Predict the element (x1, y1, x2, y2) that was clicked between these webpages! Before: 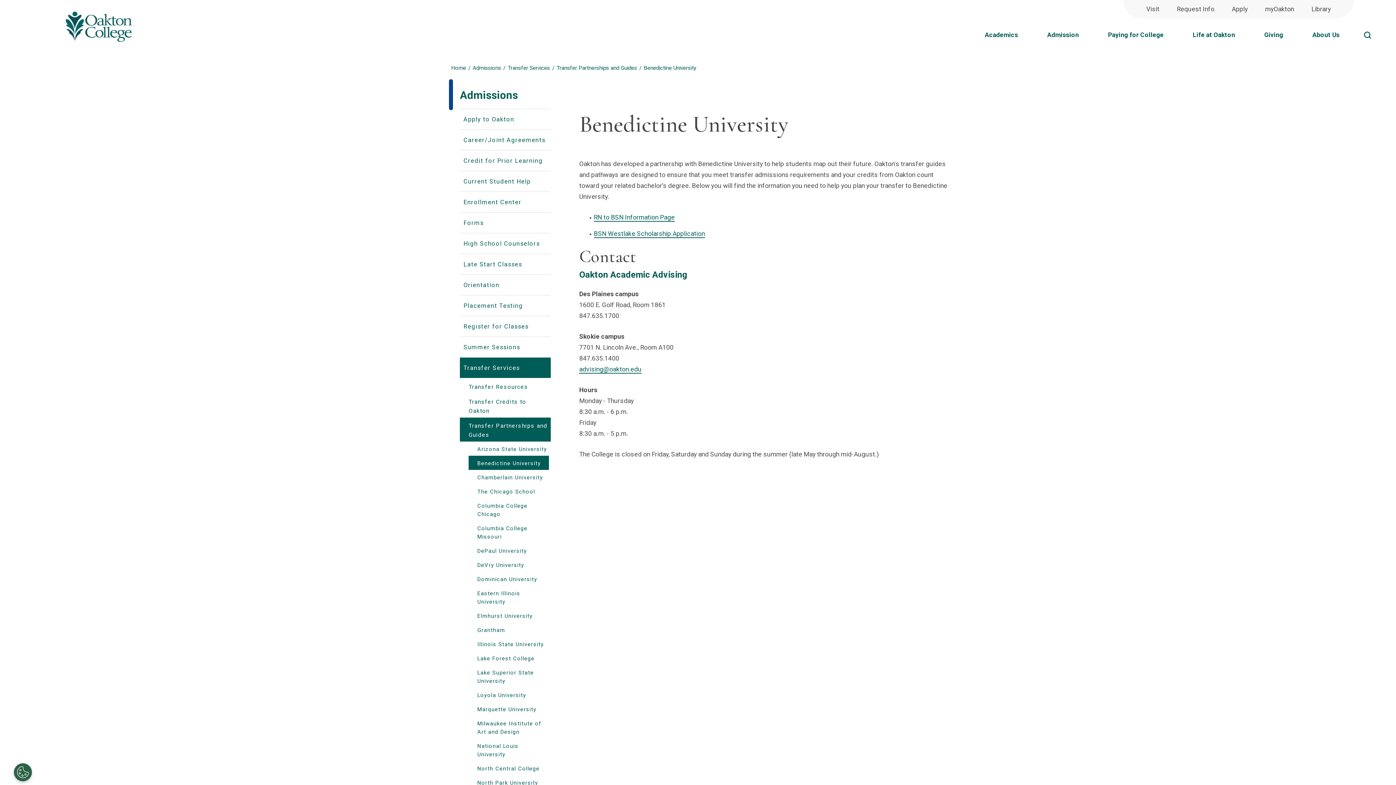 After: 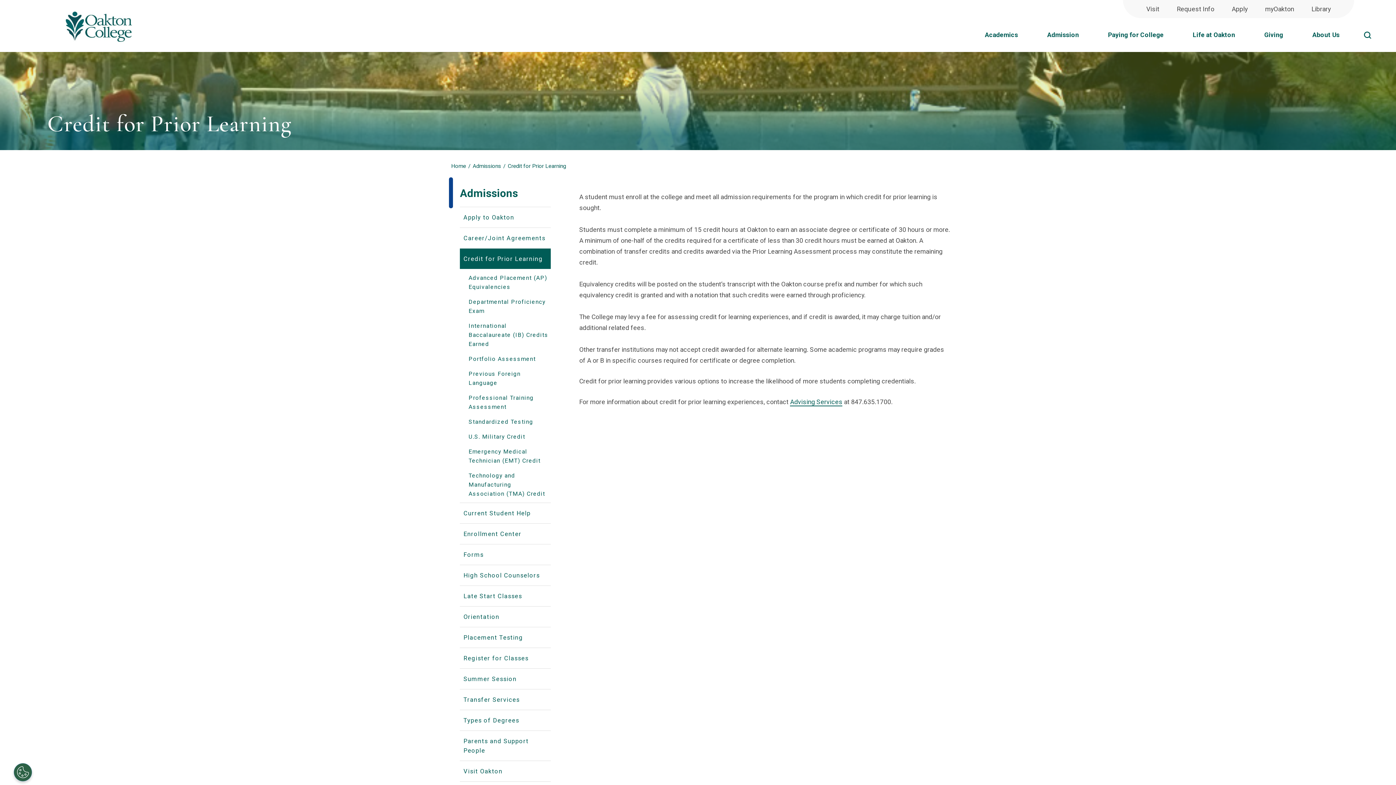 Action: bbox: (460, 150, 550, 170) label: Credit for Prior Learning